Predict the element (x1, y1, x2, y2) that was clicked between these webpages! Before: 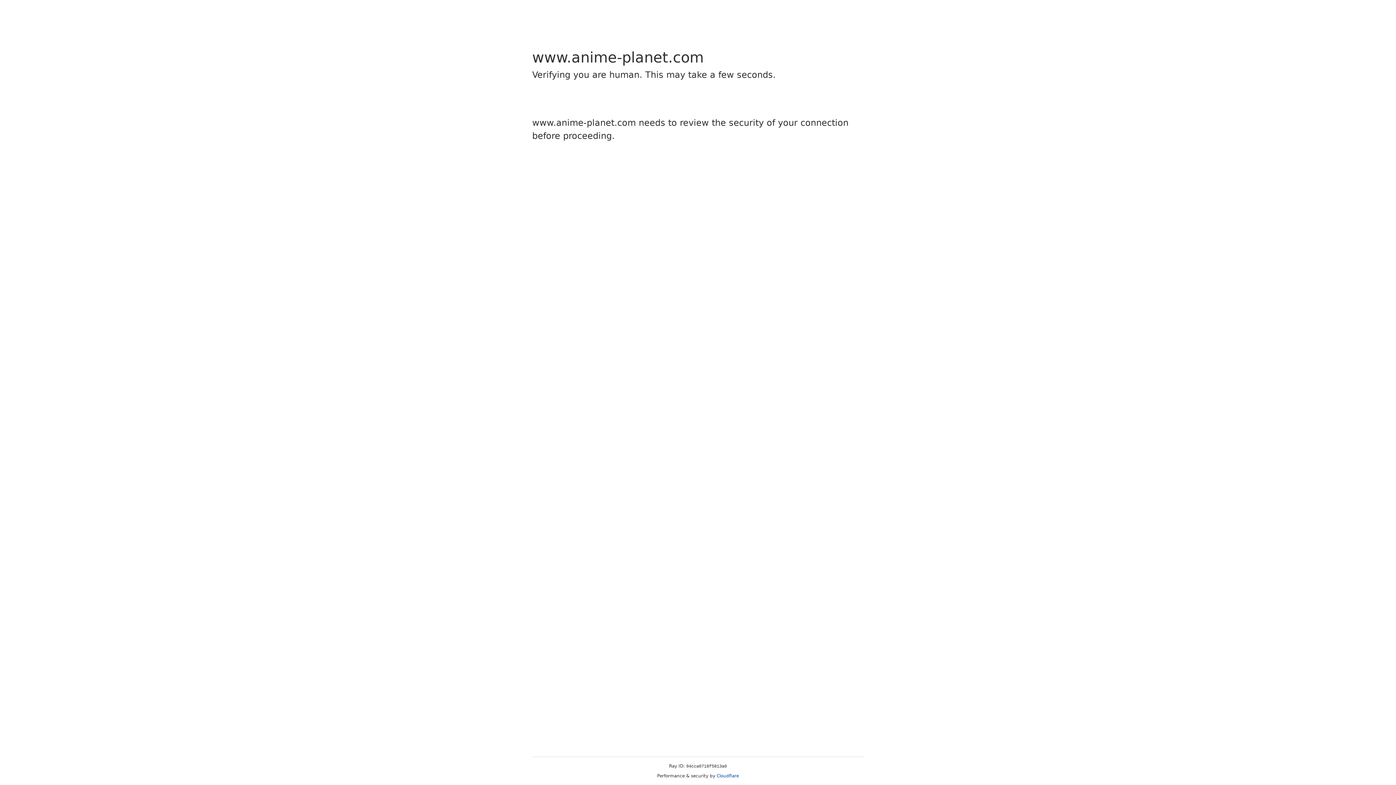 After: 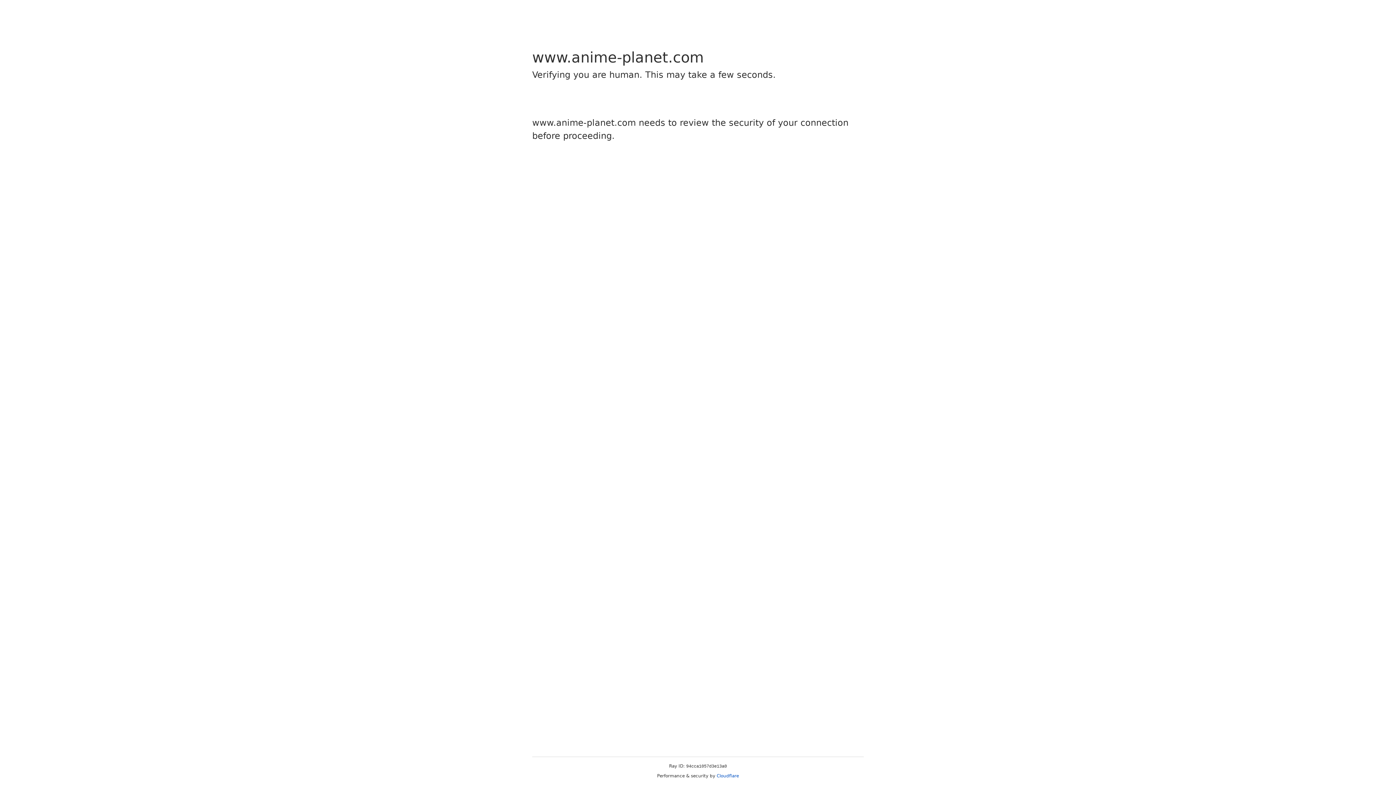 Action: bbox: (716, 773, 739, 778) label: Cloudflare